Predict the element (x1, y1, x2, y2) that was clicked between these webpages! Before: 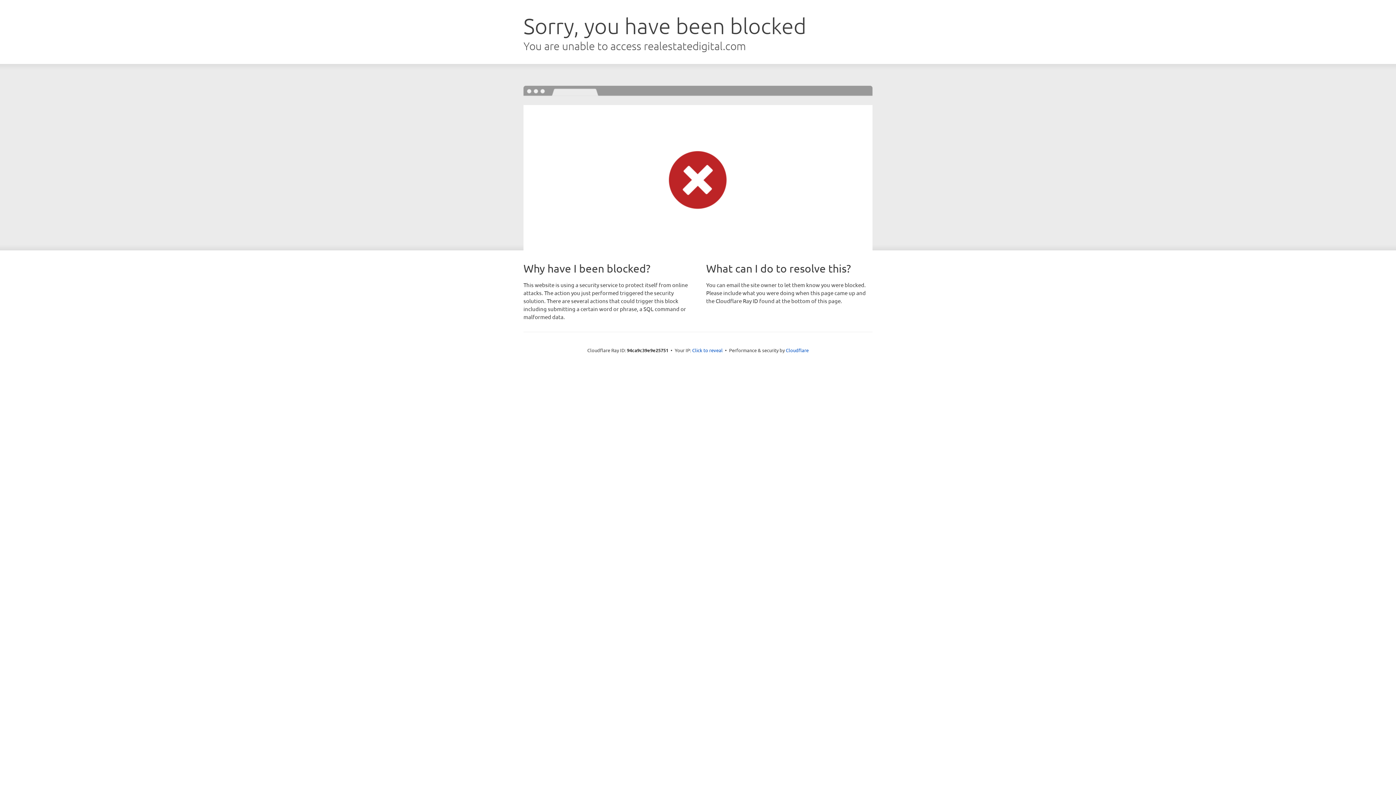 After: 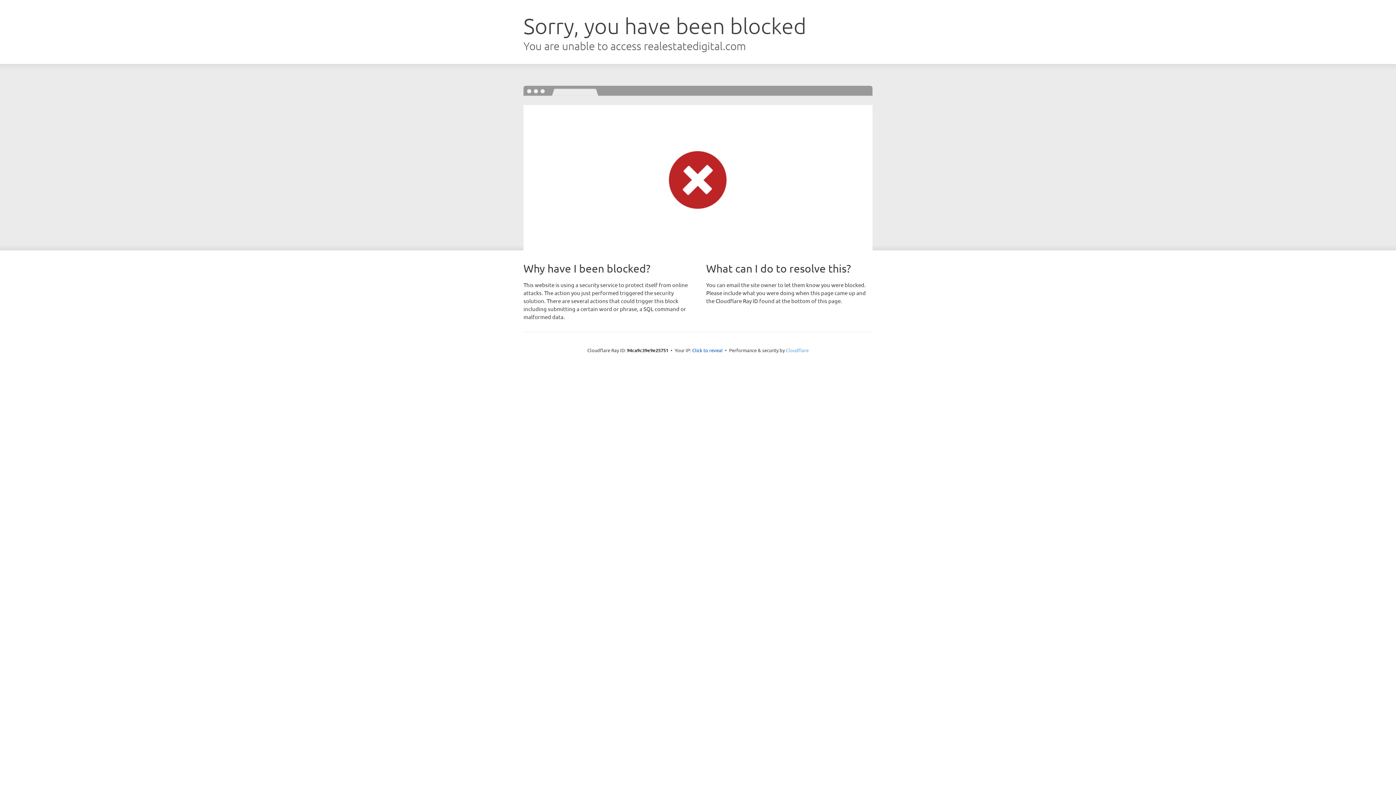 Action: label: Cloudflare bbox: (786, 347, 808, 353)